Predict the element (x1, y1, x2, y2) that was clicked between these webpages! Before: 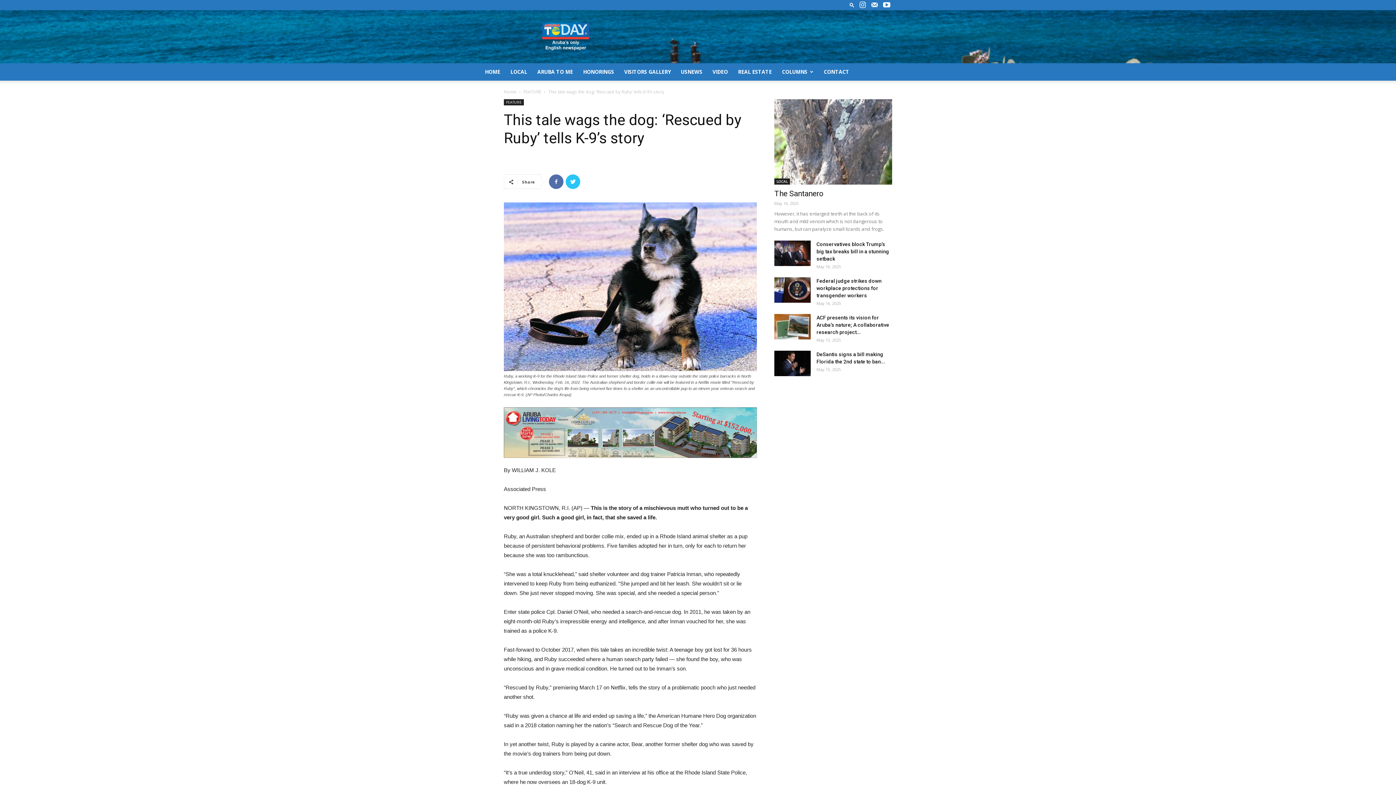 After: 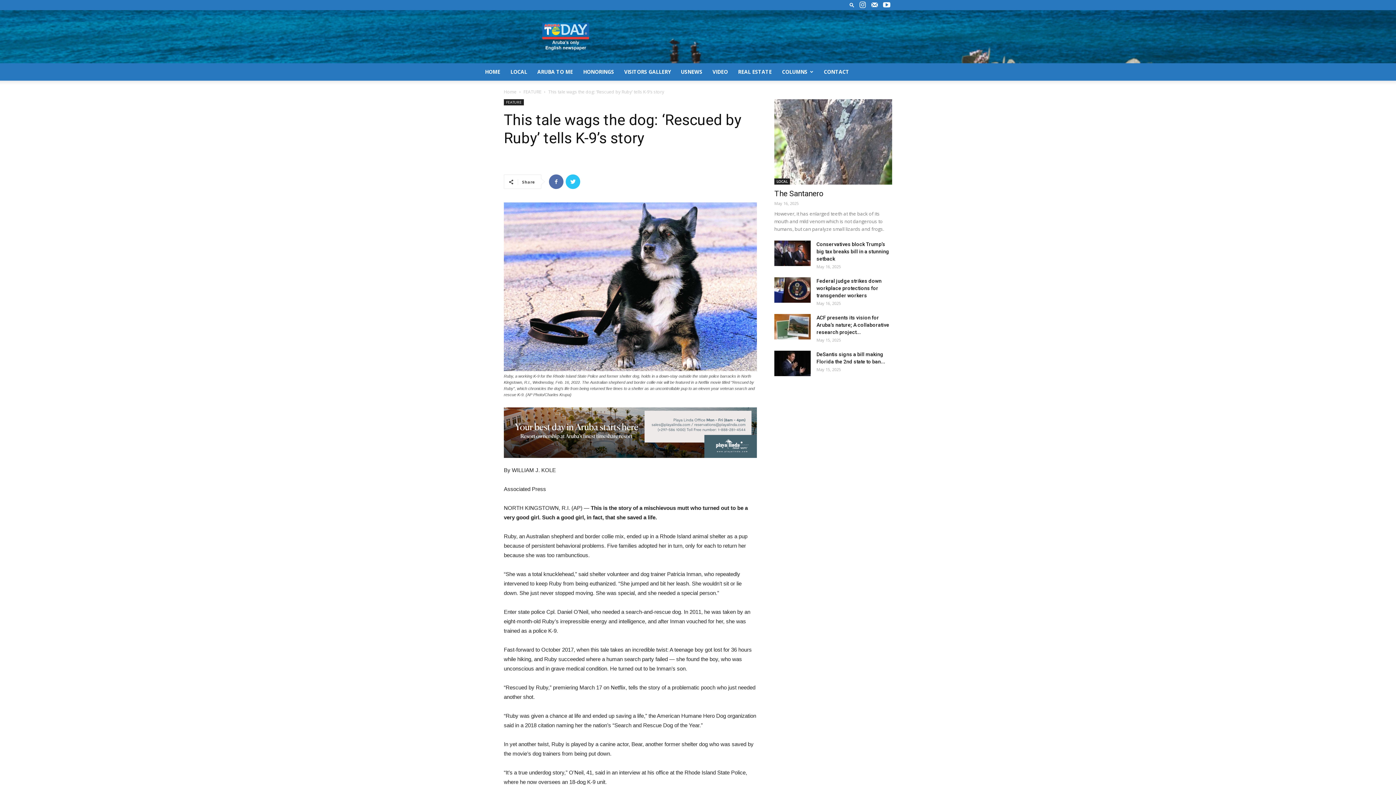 Action: bbox: (869, 0, 880, 10)